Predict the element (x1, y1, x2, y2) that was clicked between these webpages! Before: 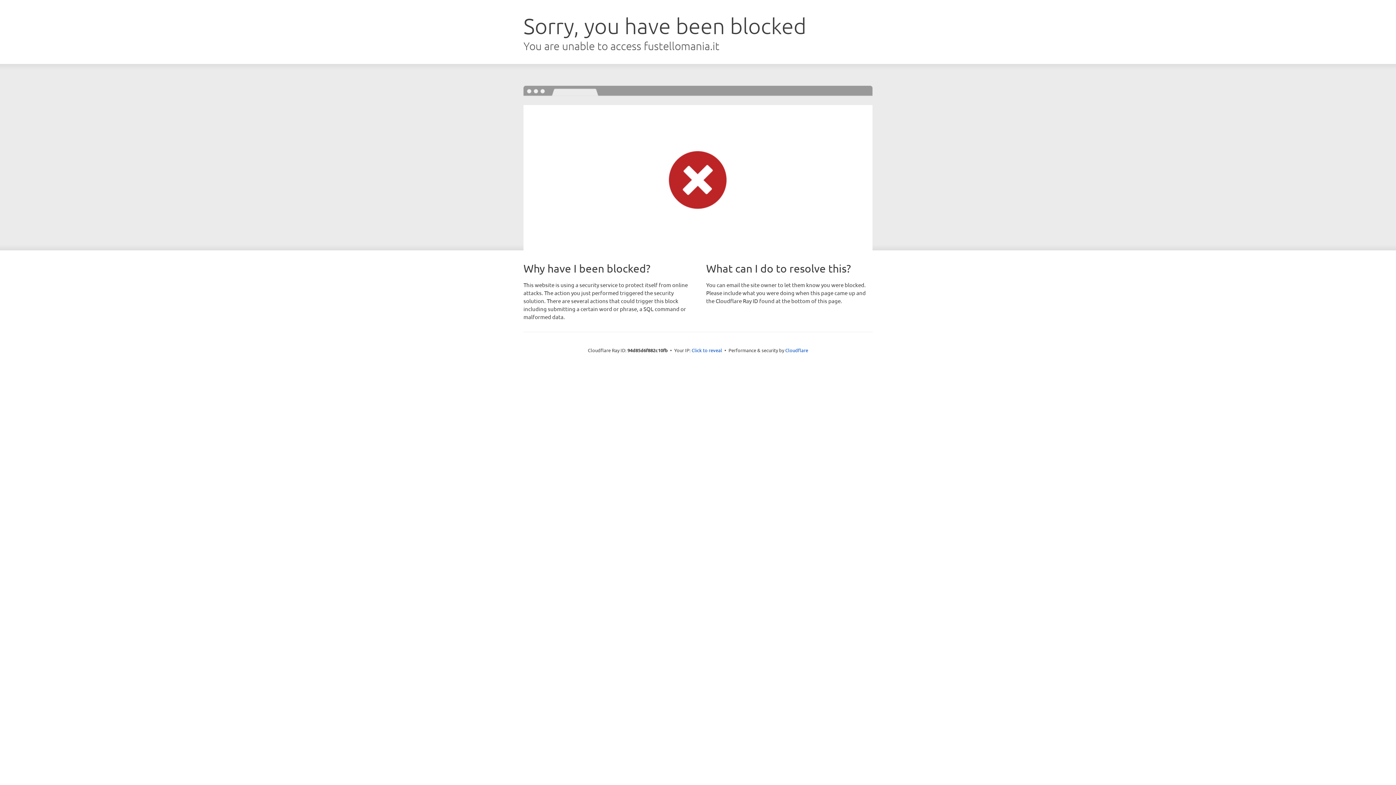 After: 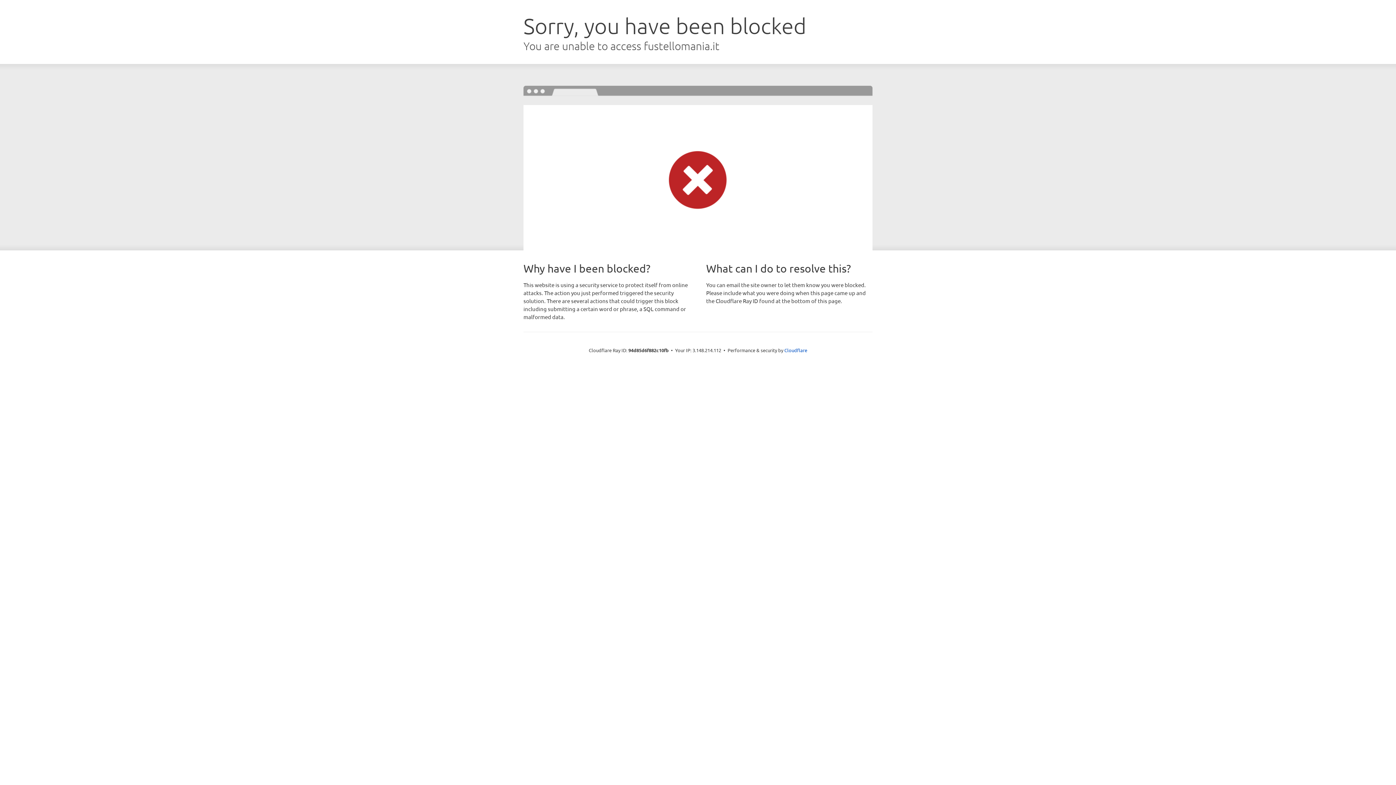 Action: label: Click to reveal bbox: (691, 346, 722, 353)